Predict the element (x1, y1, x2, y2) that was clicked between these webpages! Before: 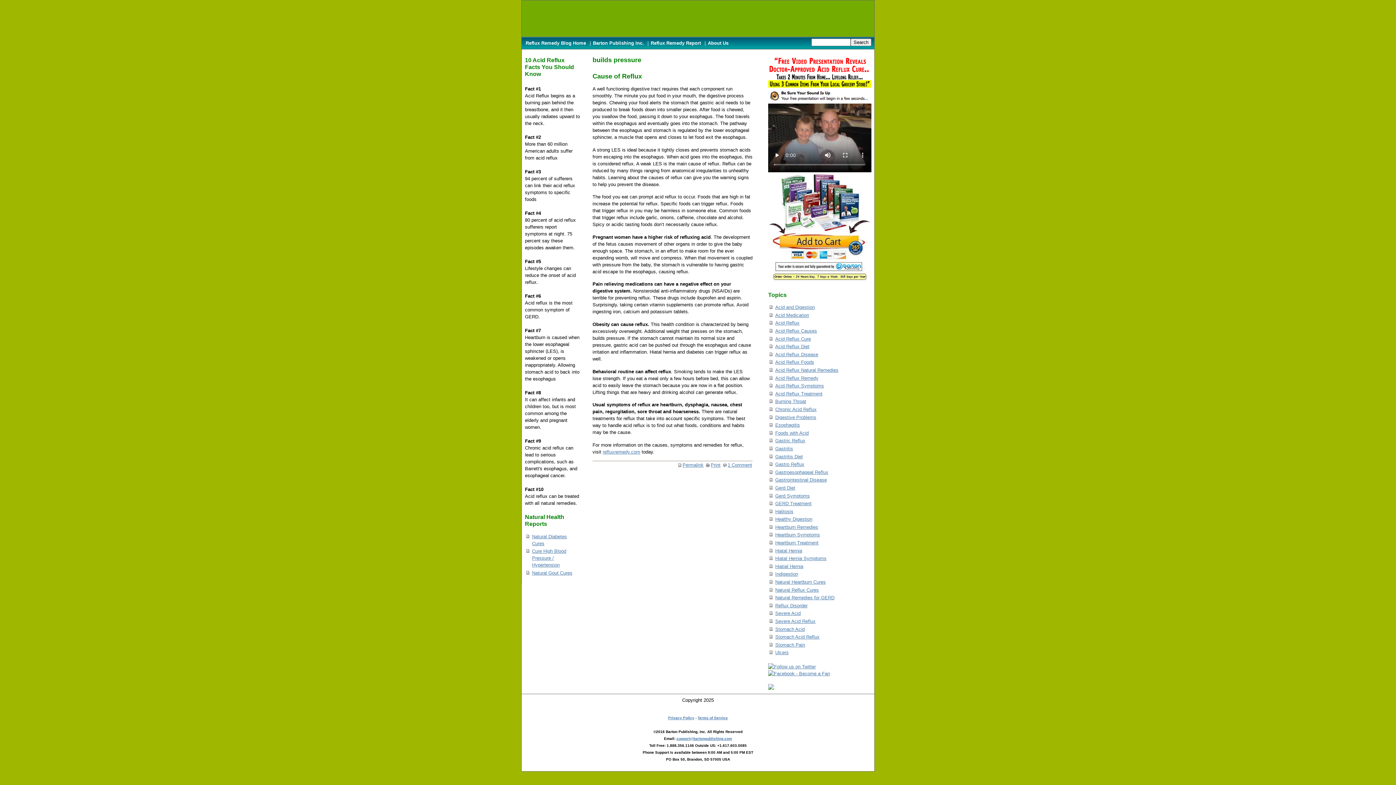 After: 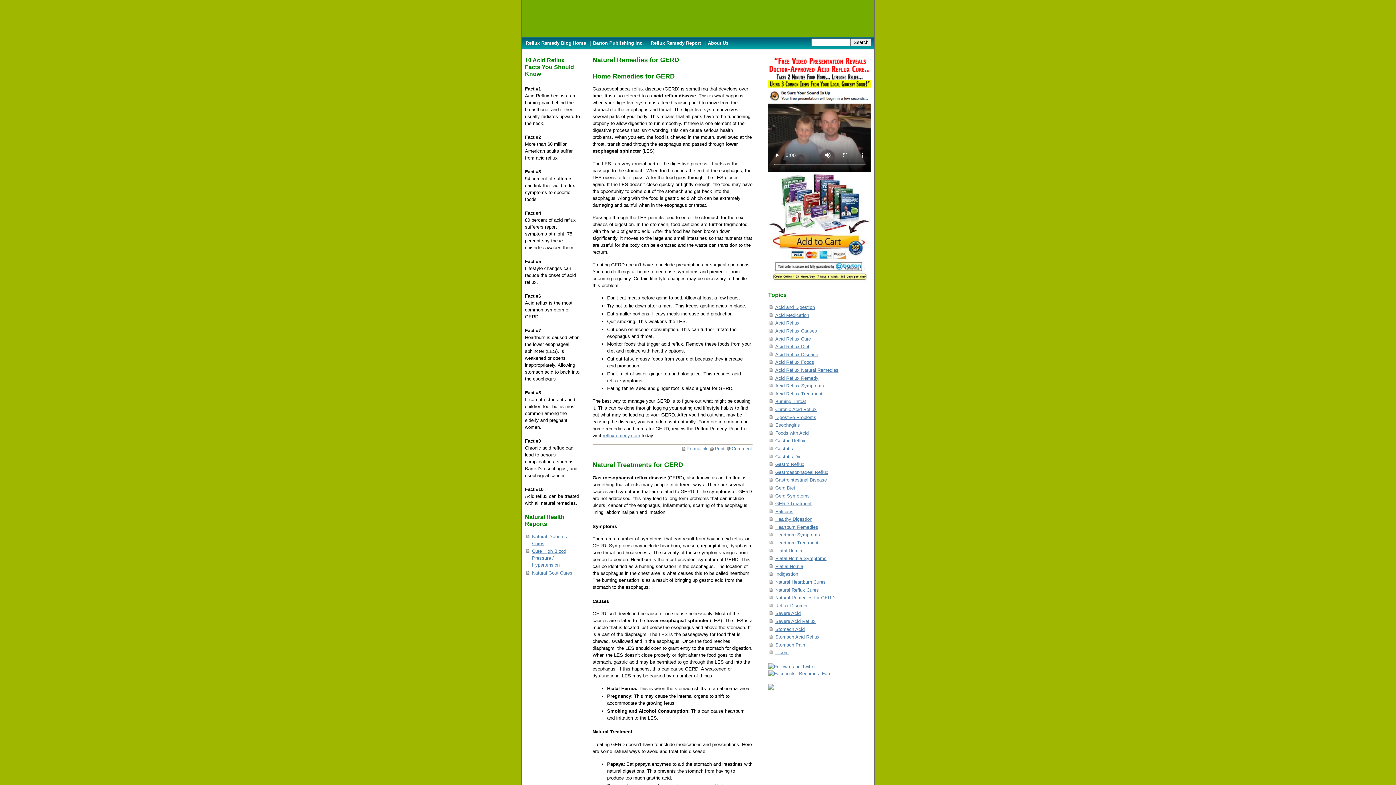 Action: bbox: (775, 595, 834, 600) label: Natural Remedies for GERD